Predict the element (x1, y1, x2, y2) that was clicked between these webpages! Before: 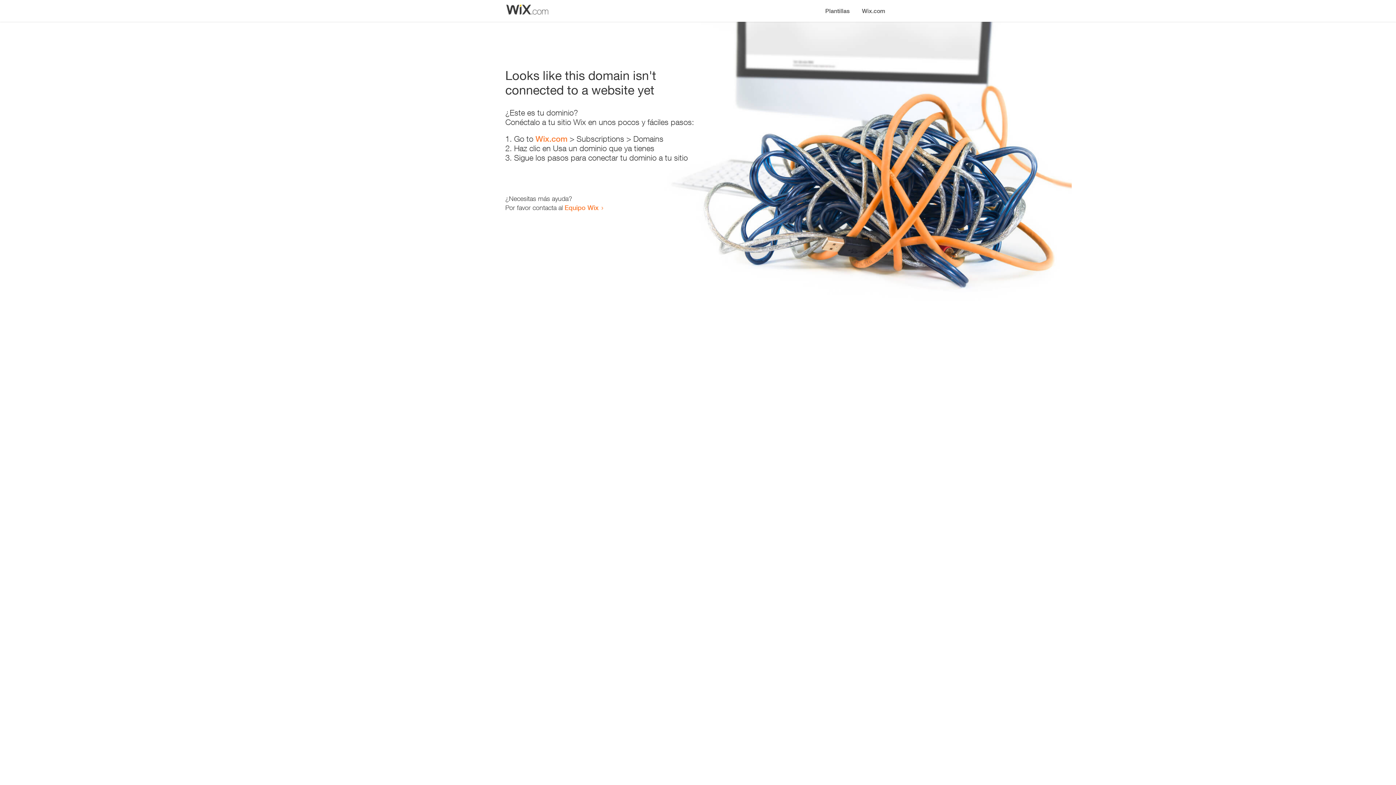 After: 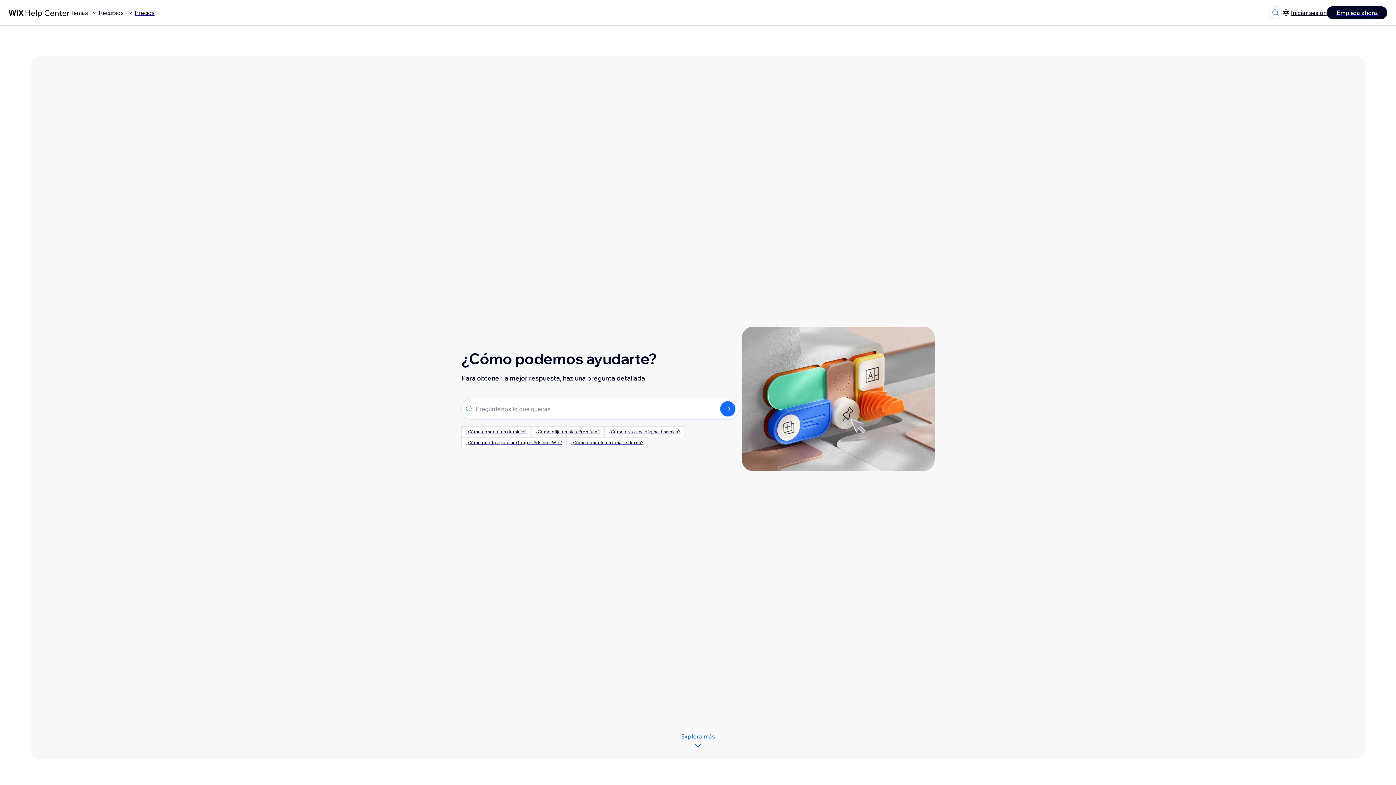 Action: bbox: (564, 203, 598, 211) label: Equipo Wix